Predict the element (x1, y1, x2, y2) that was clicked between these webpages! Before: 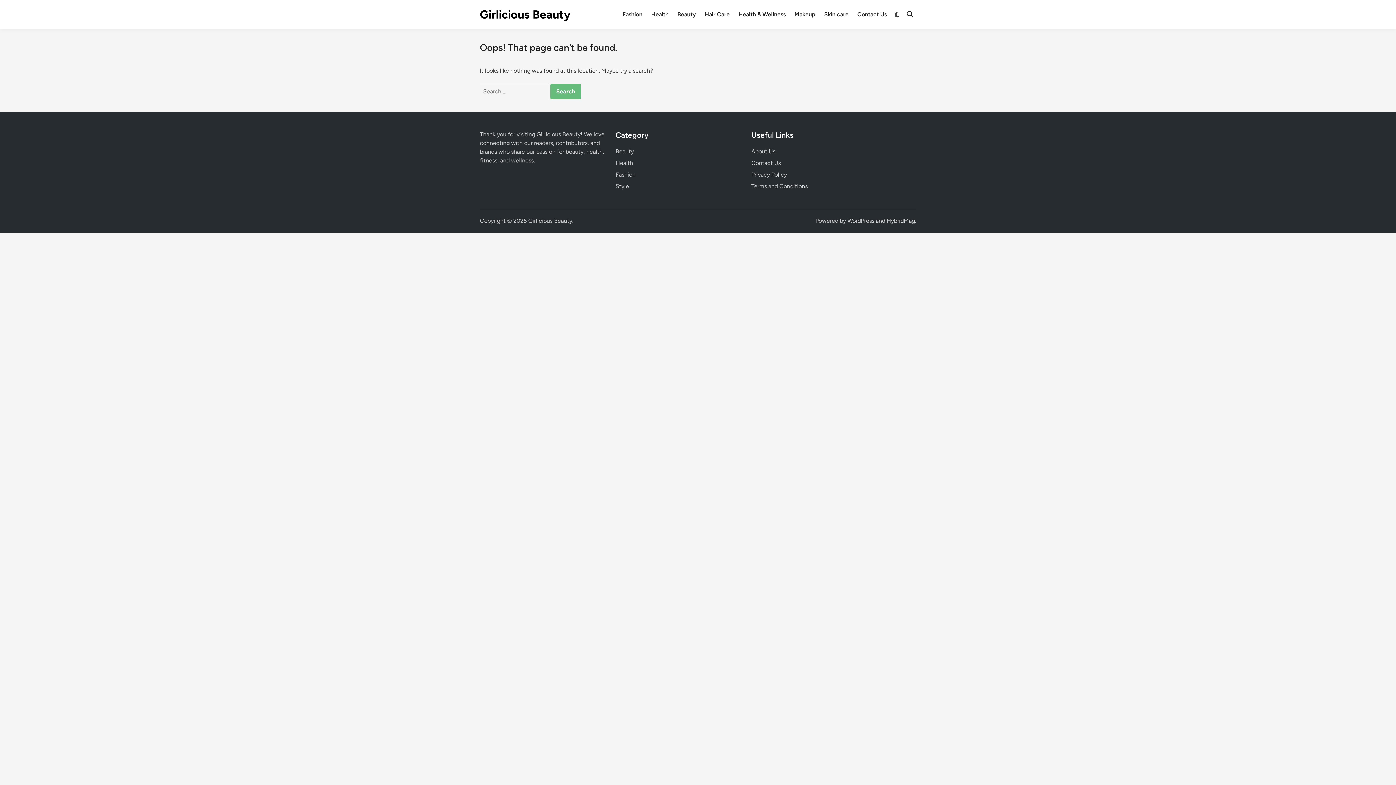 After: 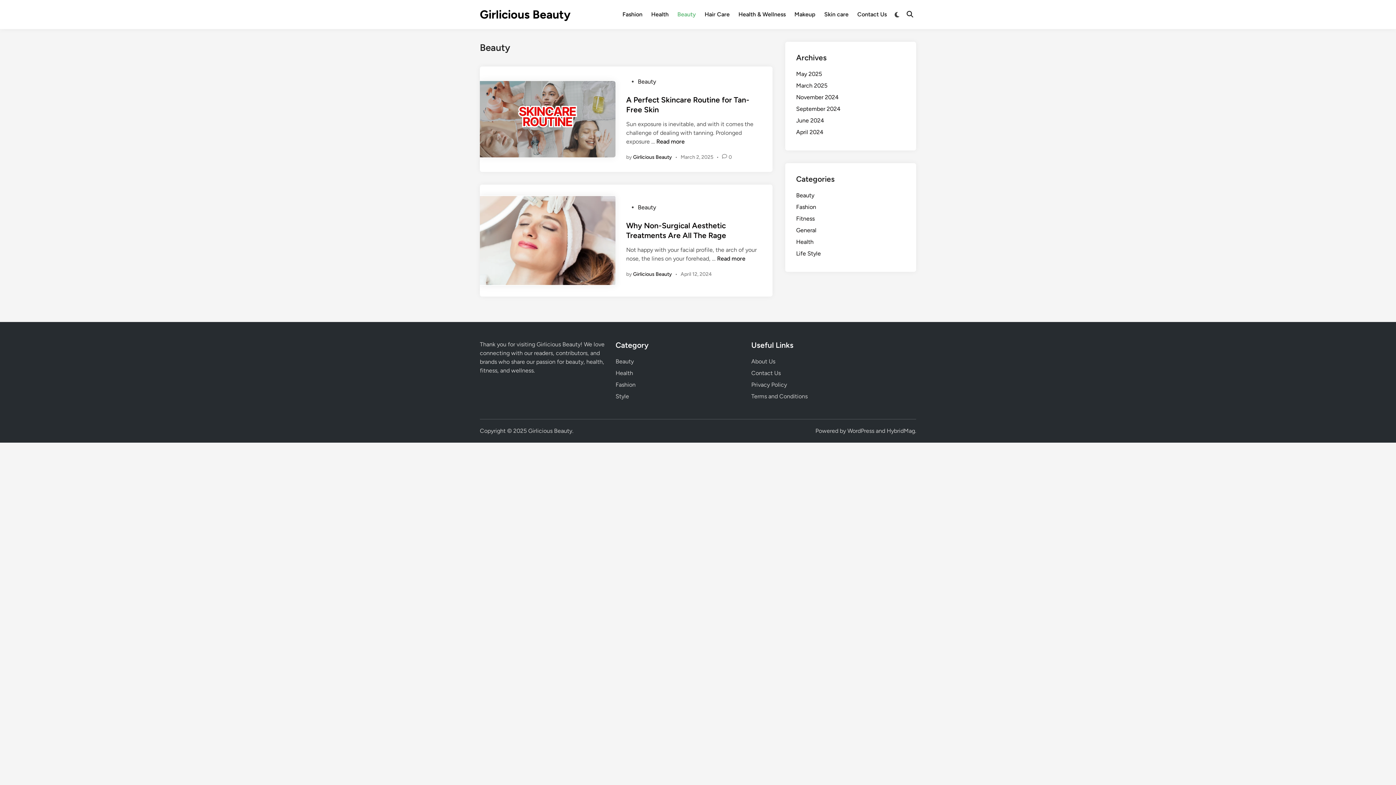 Action: bbox: (673, 5, 700, 23) label: Beauty